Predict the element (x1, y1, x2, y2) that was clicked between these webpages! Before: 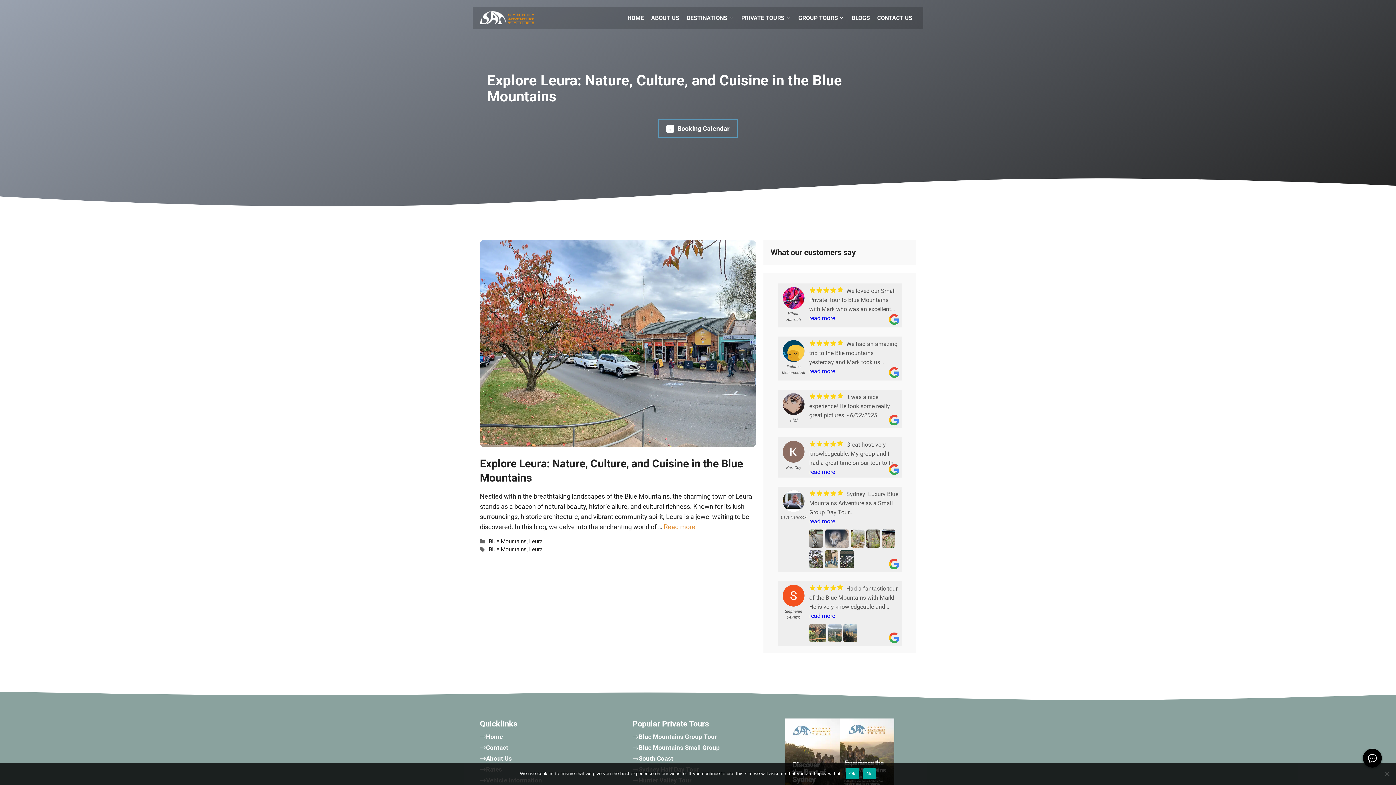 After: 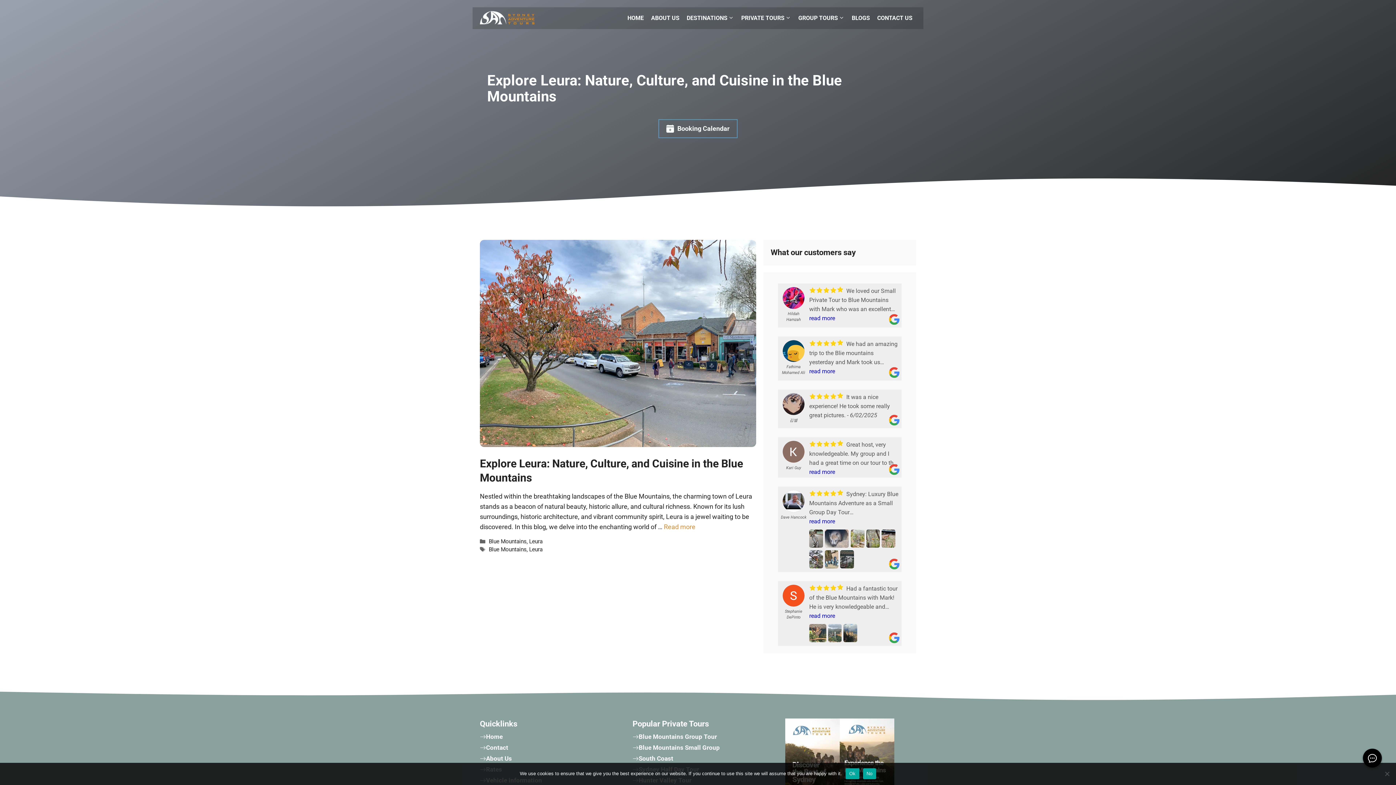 Action: bbox: (529, 546, 542, 553) label: Leura